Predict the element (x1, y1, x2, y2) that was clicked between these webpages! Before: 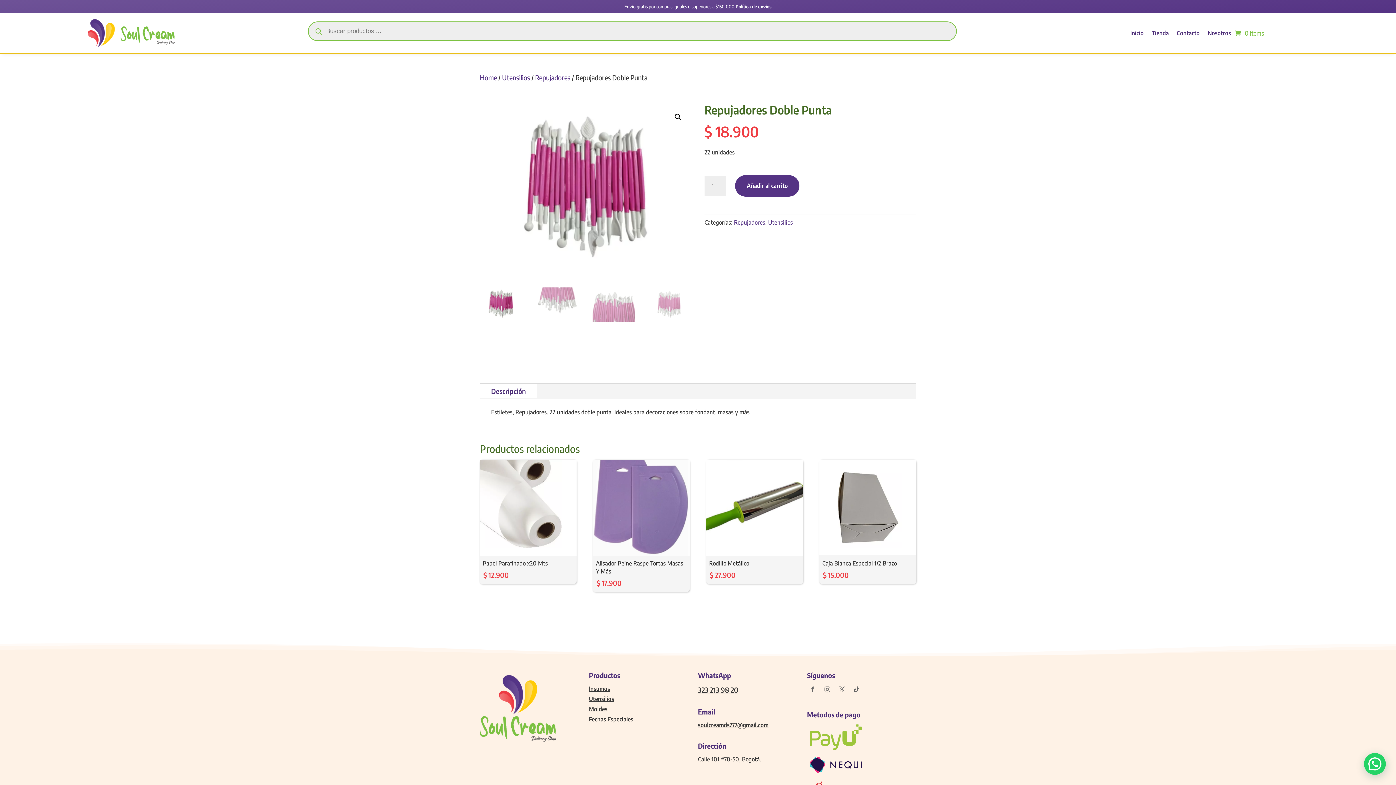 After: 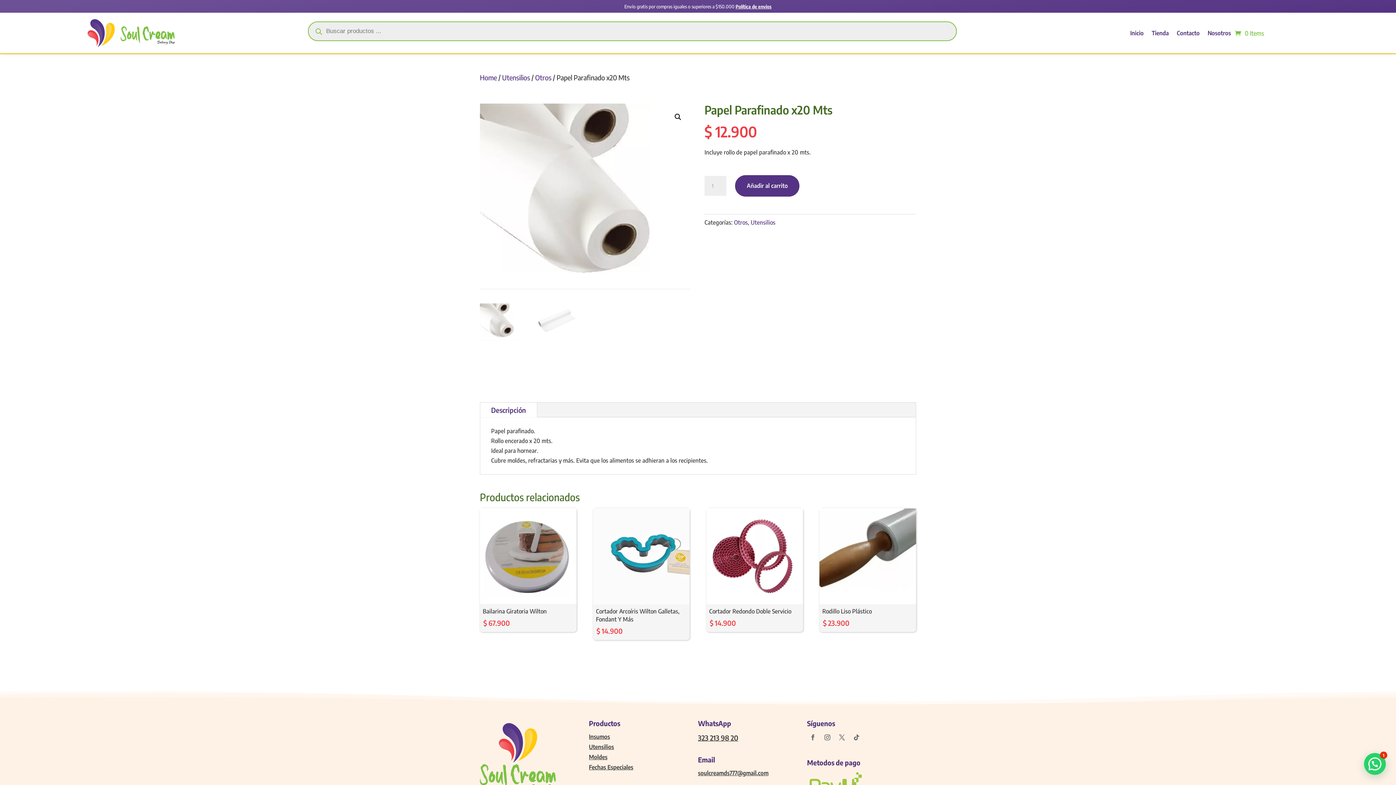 Action: label: Papel Parafinado x20 Mts
$ 12.900 bbox: (480, 460, 576, 580)